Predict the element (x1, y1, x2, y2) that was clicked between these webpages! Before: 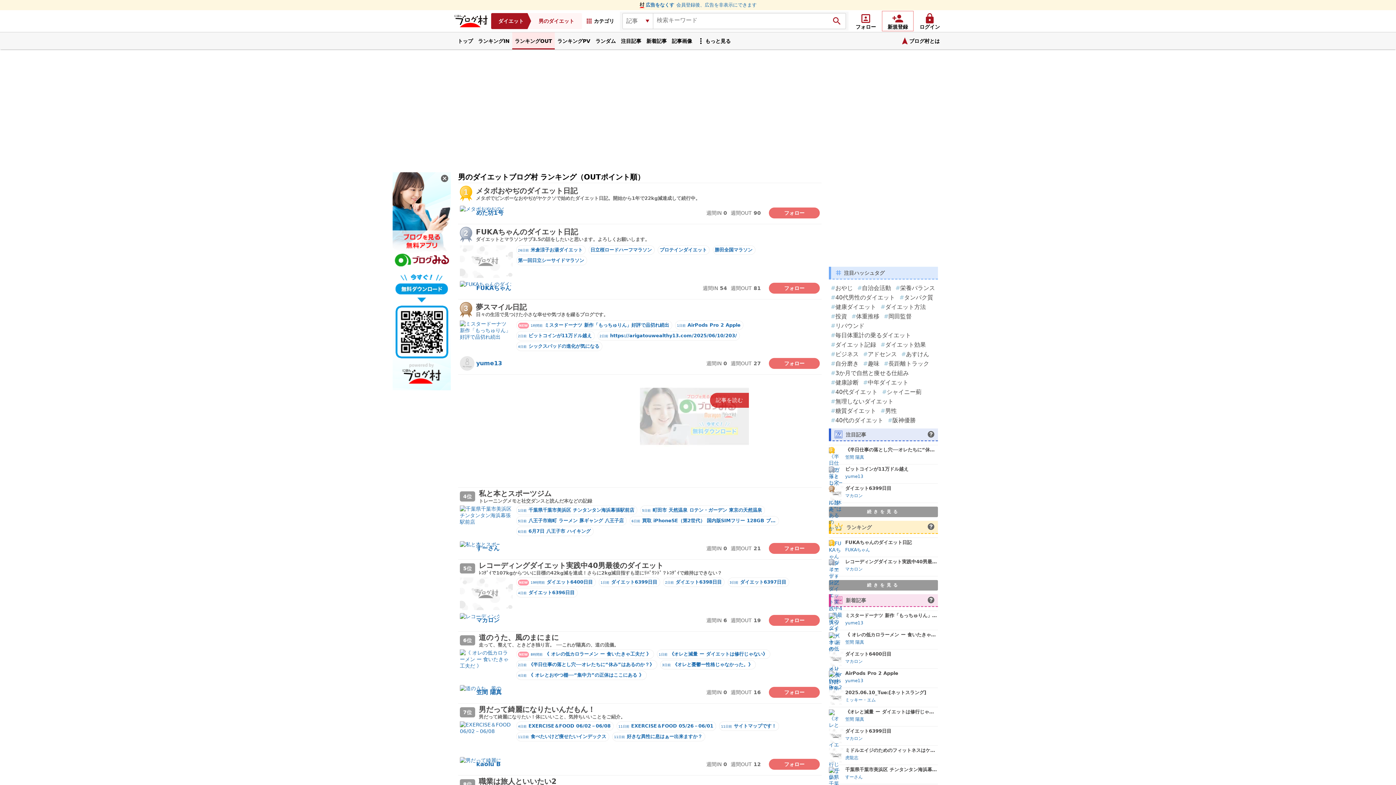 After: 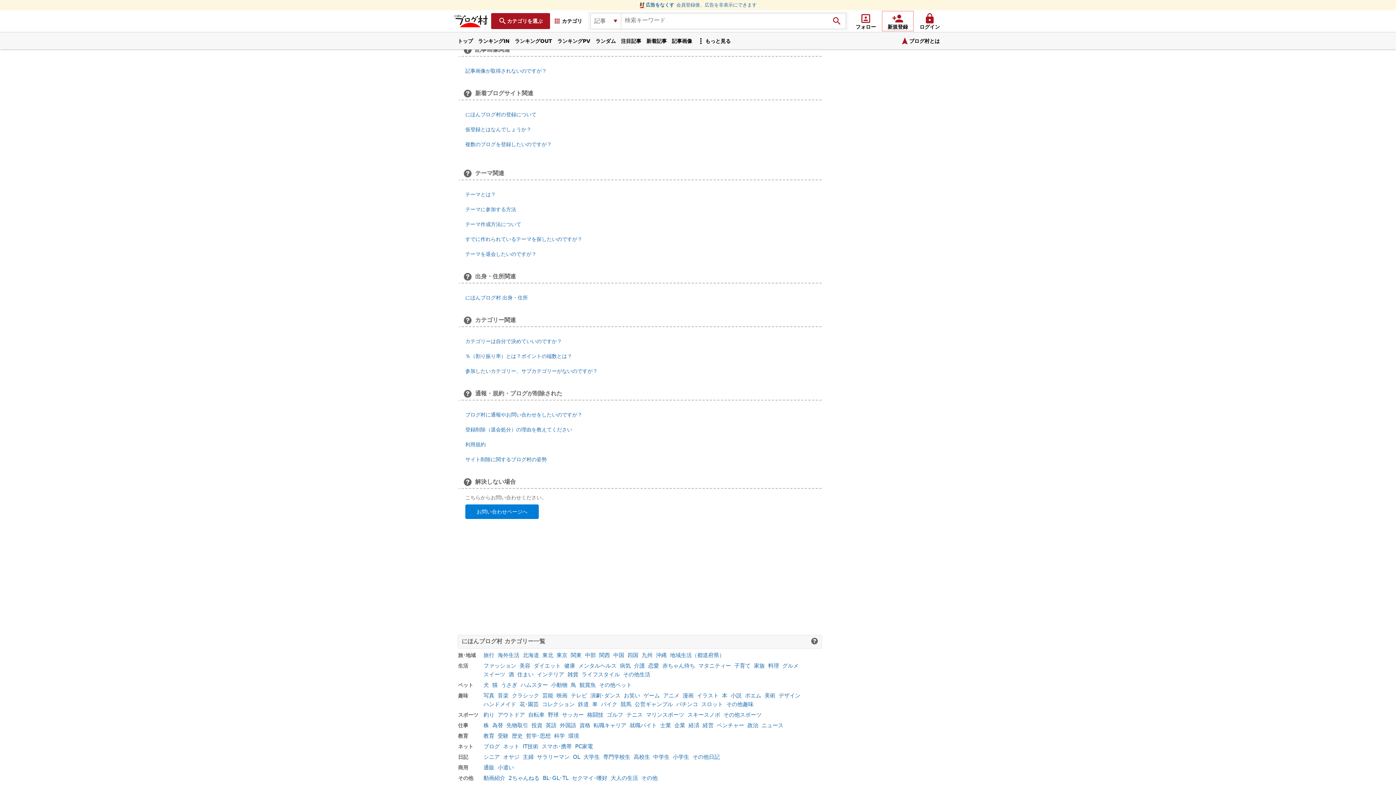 Action: bbox: (928, 596, 934, 604)